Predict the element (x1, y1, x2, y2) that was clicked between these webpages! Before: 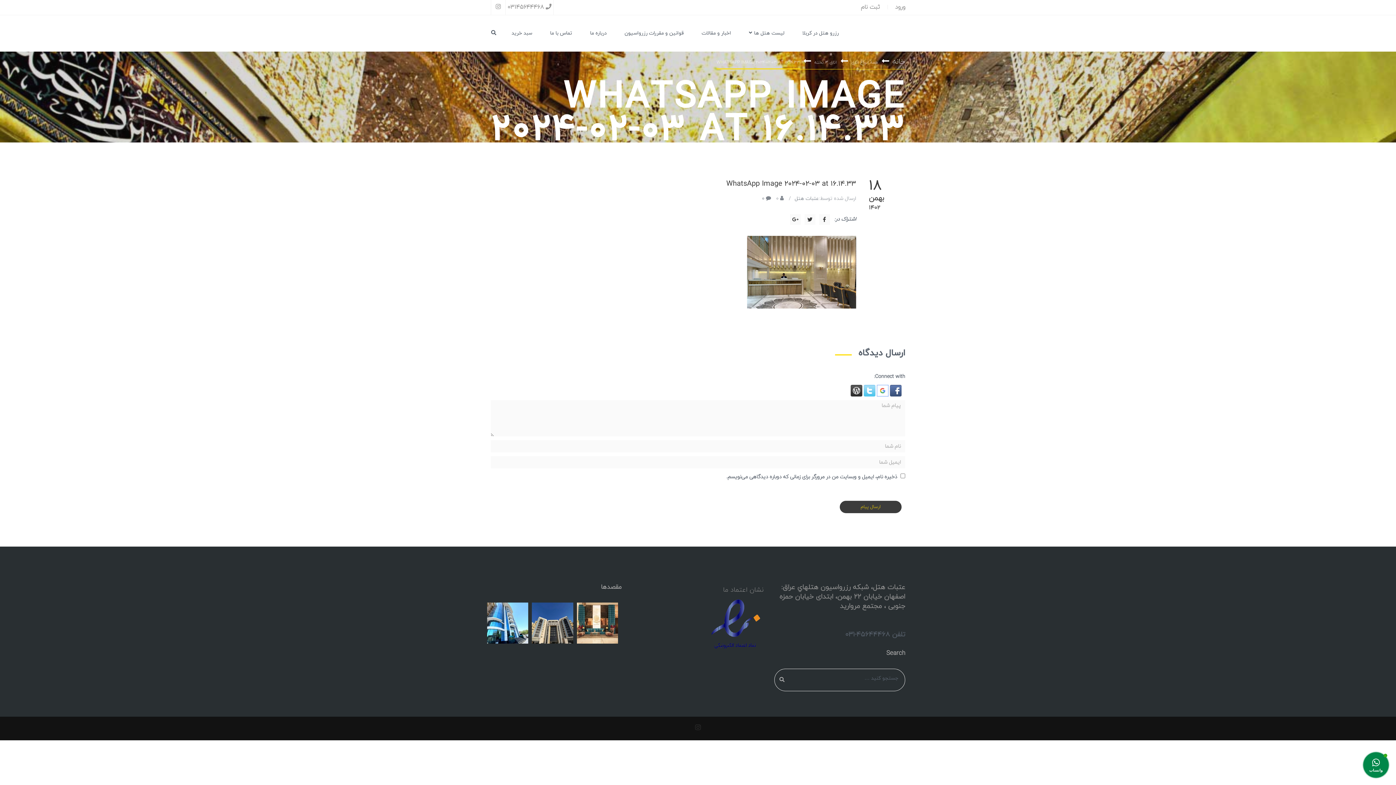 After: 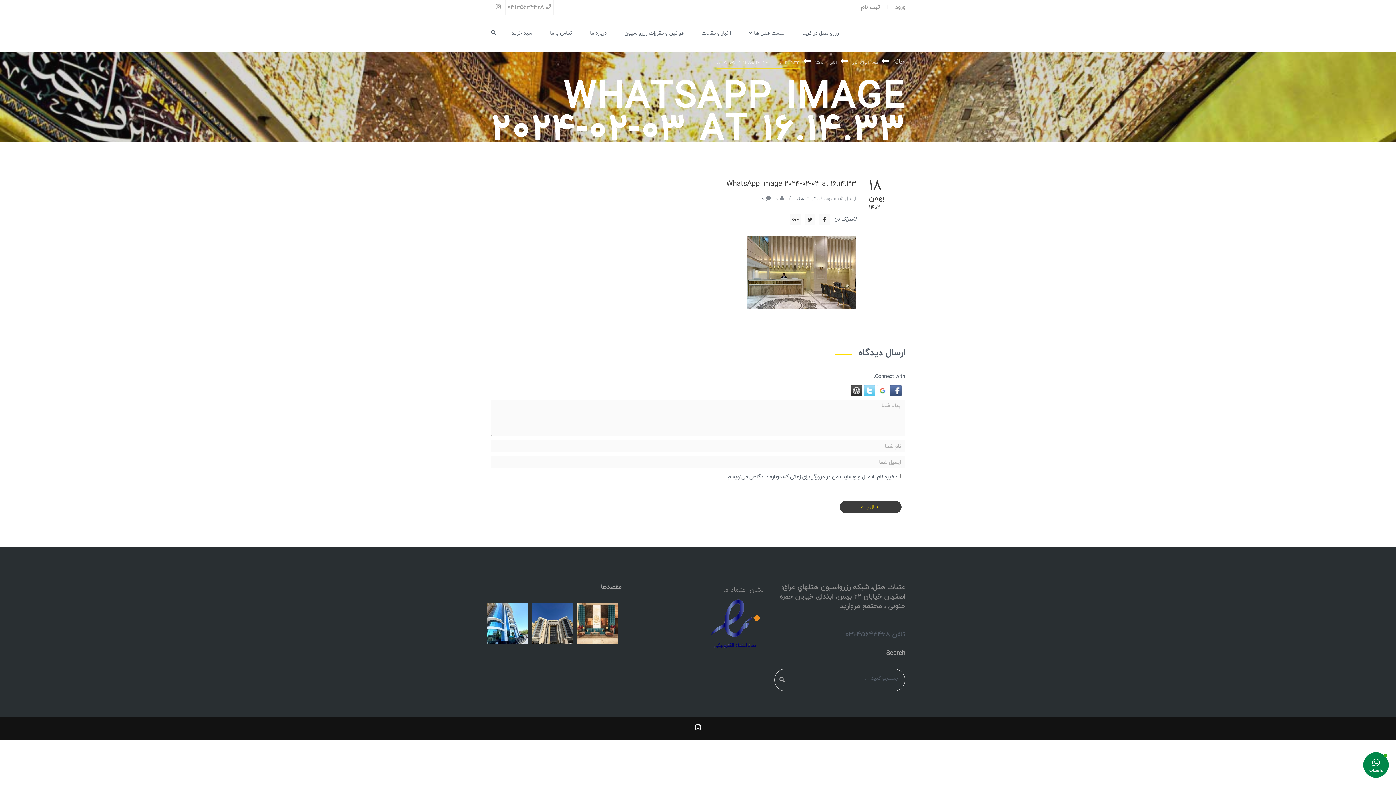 Action: bbox: (692, 724, 704, 733)